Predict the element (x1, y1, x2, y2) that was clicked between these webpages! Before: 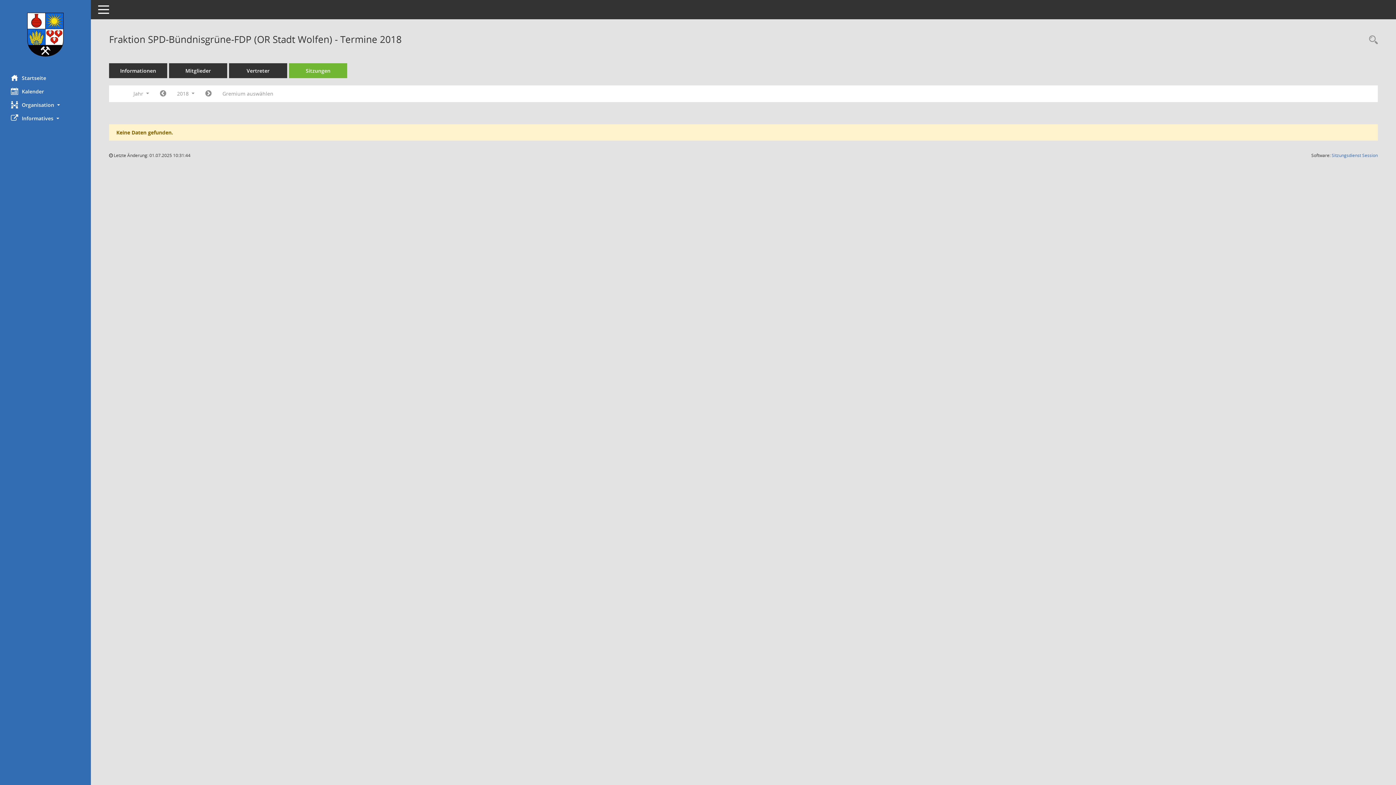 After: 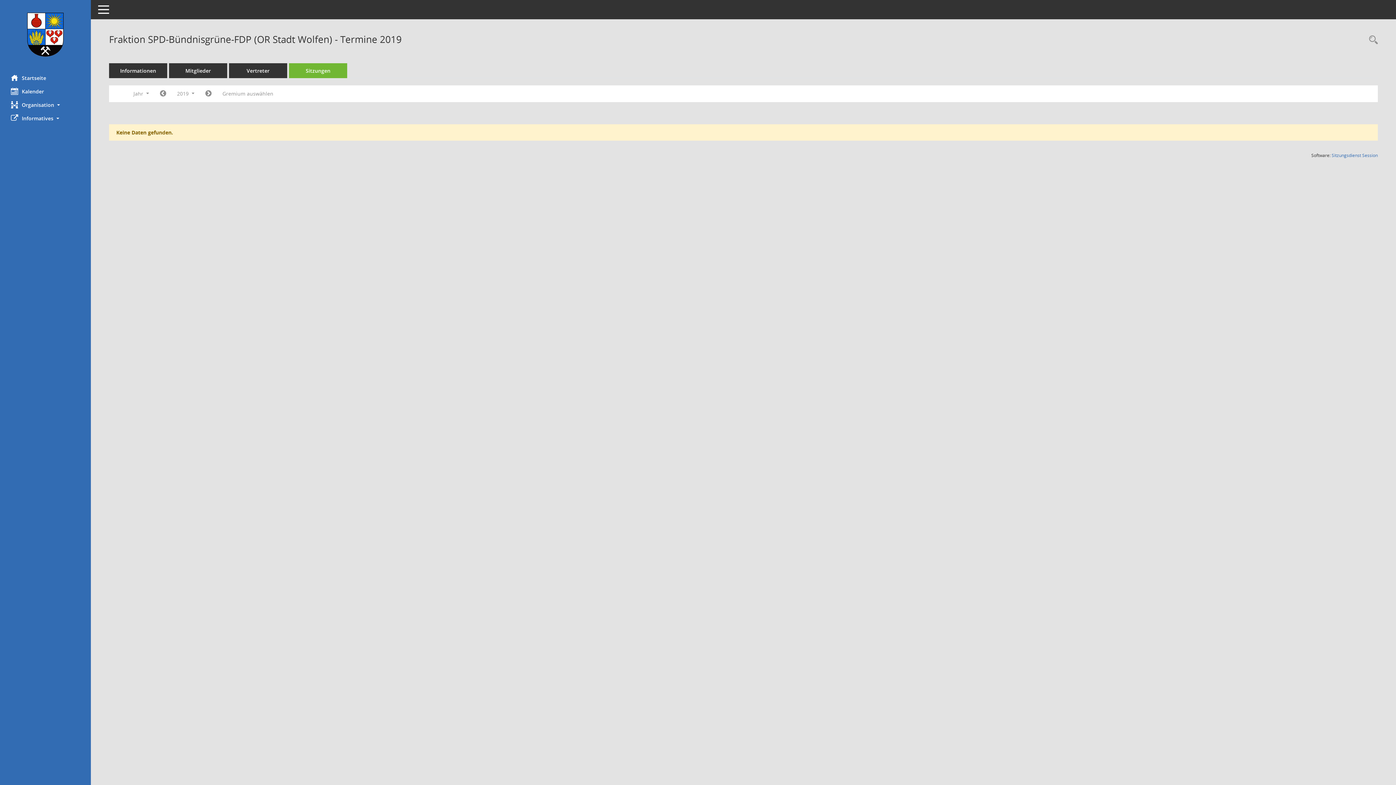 Action: bbox: (199, 87, 217, 100) label: Jahr: 2019 Monat: 1